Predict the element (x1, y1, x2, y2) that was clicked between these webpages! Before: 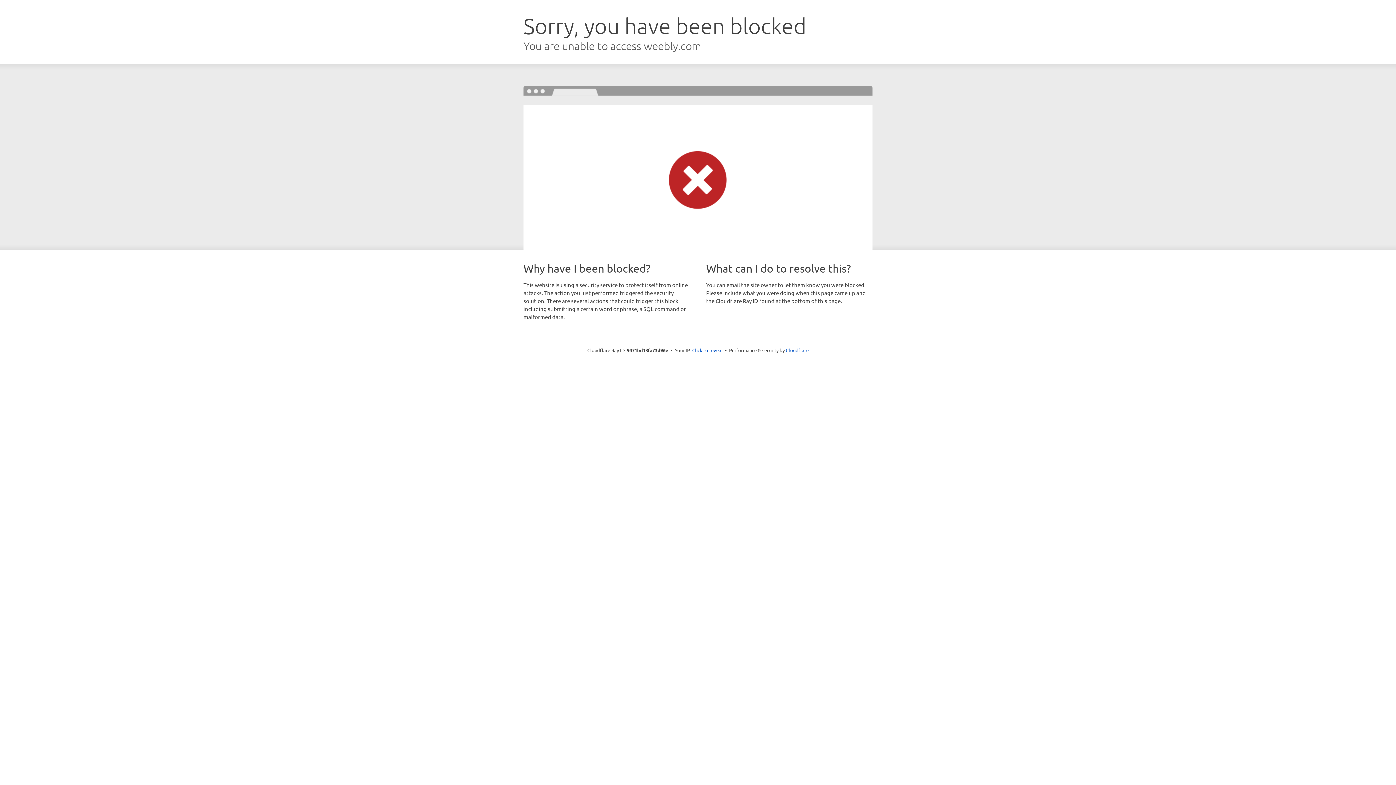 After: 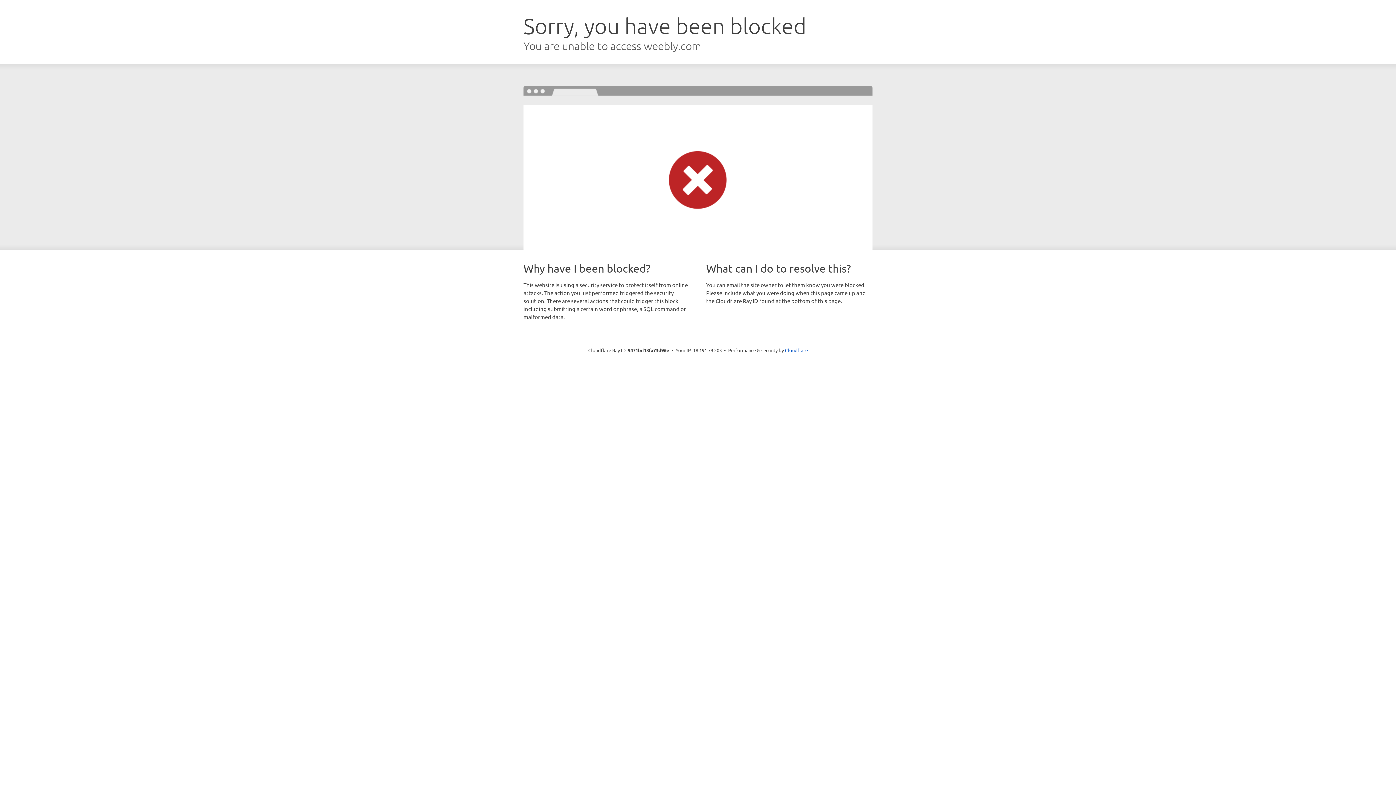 Action: label: Click to reveal bbox: (692, 346, 722, 353)